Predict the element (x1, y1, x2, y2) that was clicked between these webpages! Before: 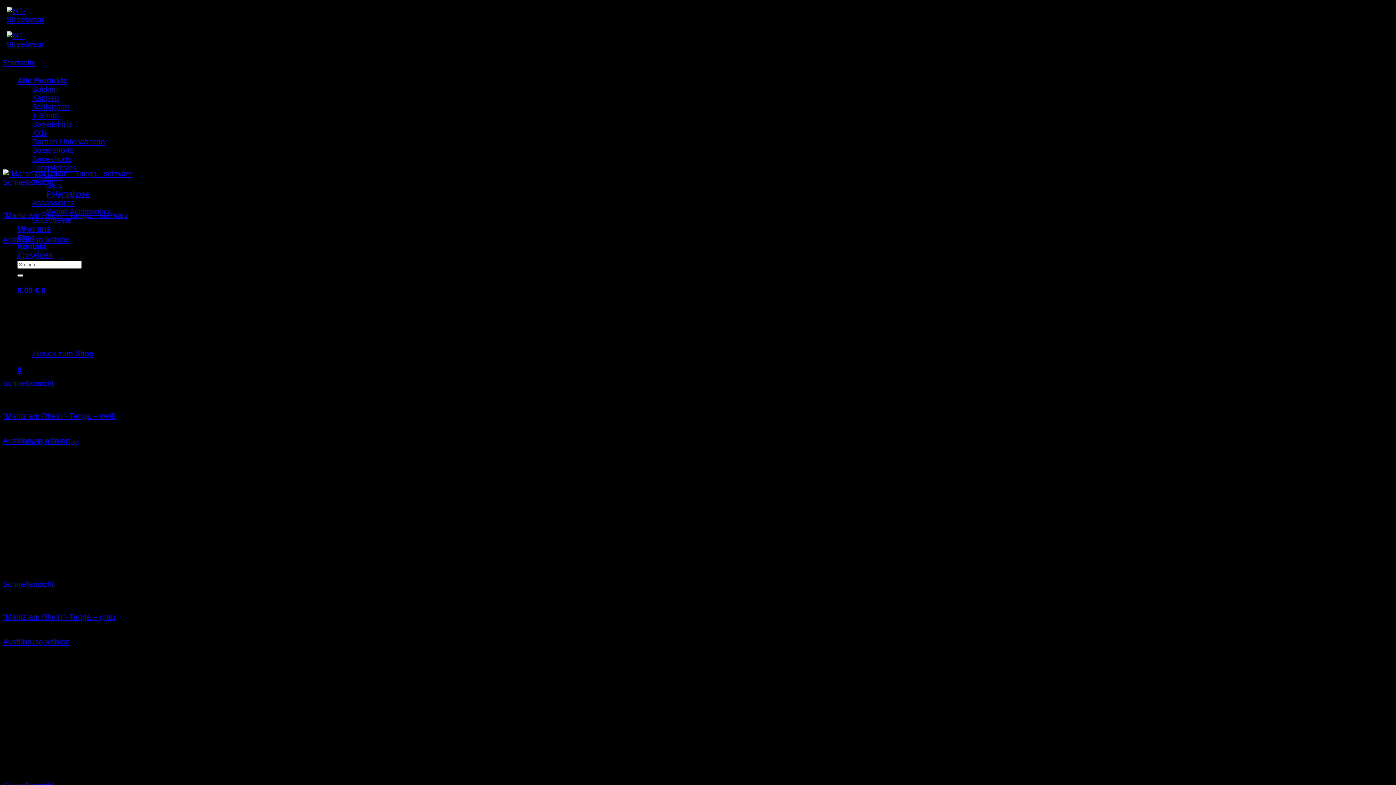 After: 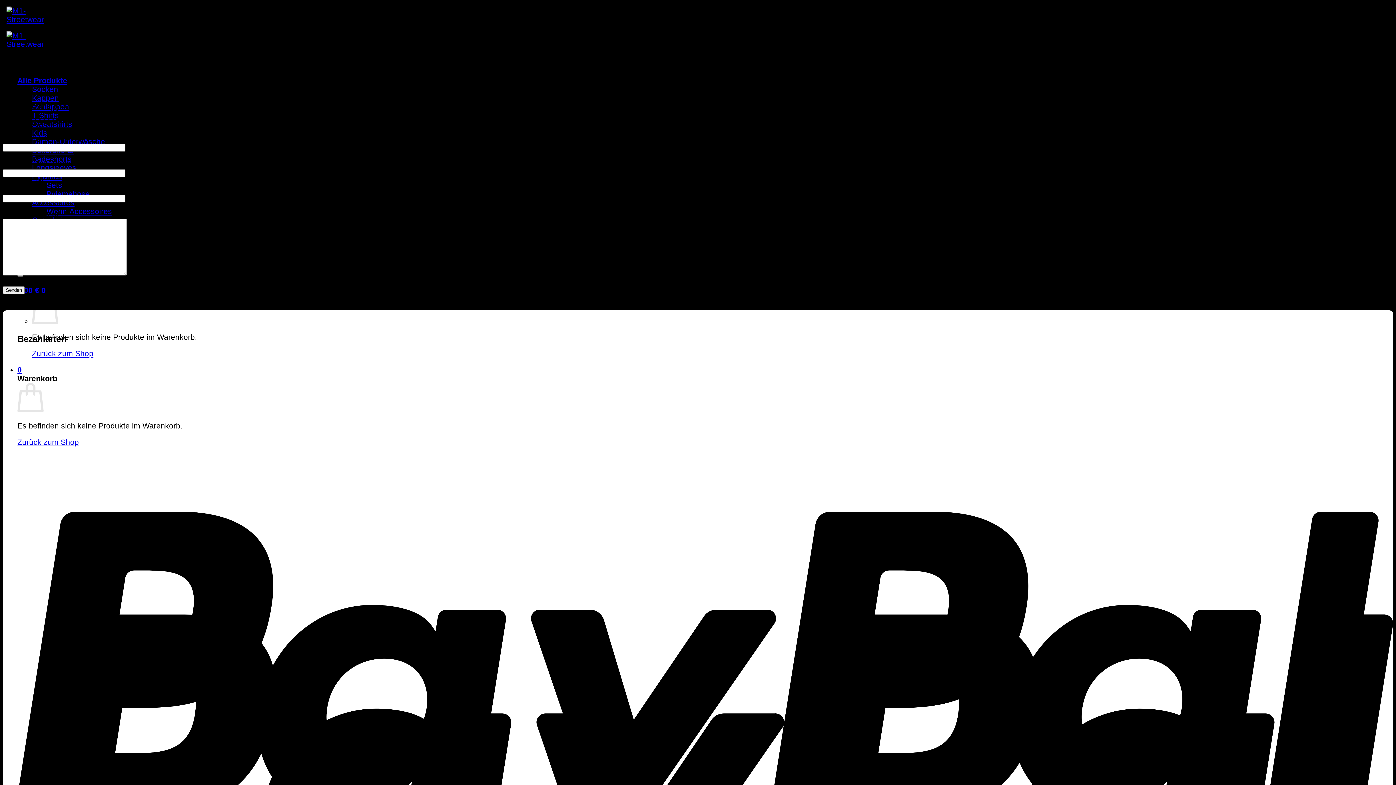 Action: label: Kontakt bbox: (17, 242, 46, 250)